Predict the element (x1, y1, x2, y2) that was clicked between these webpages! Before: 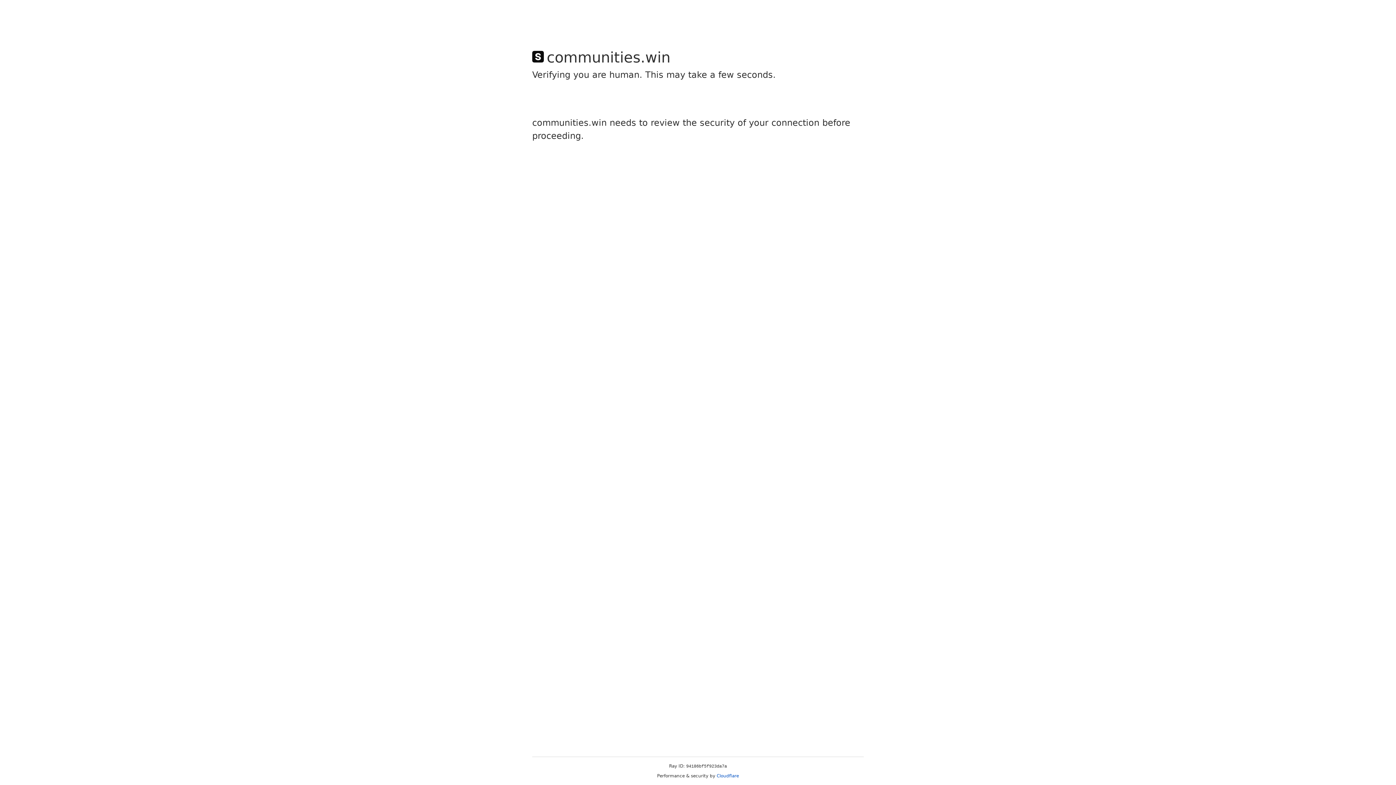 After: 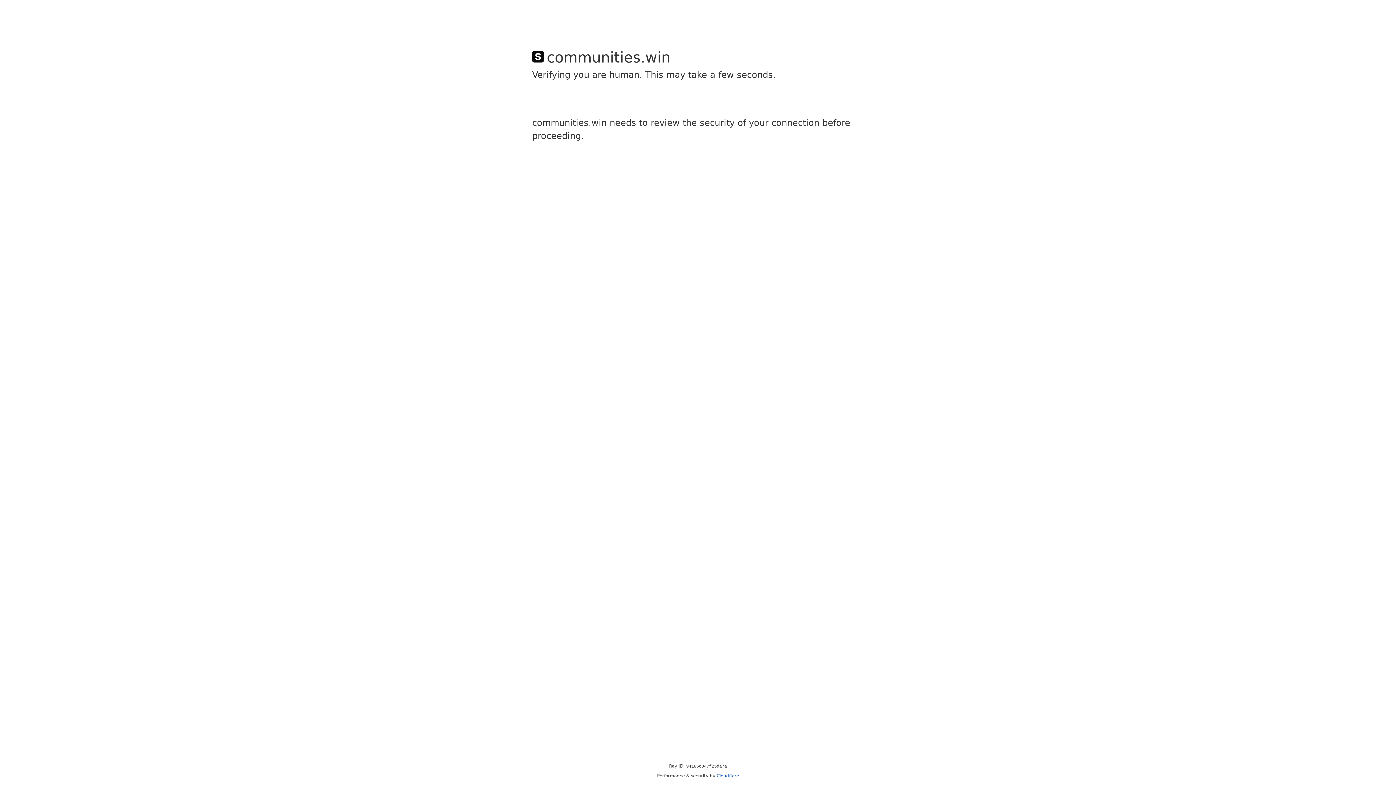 Action: label: Cloudflare bbox: (716, 773, 739, 778)